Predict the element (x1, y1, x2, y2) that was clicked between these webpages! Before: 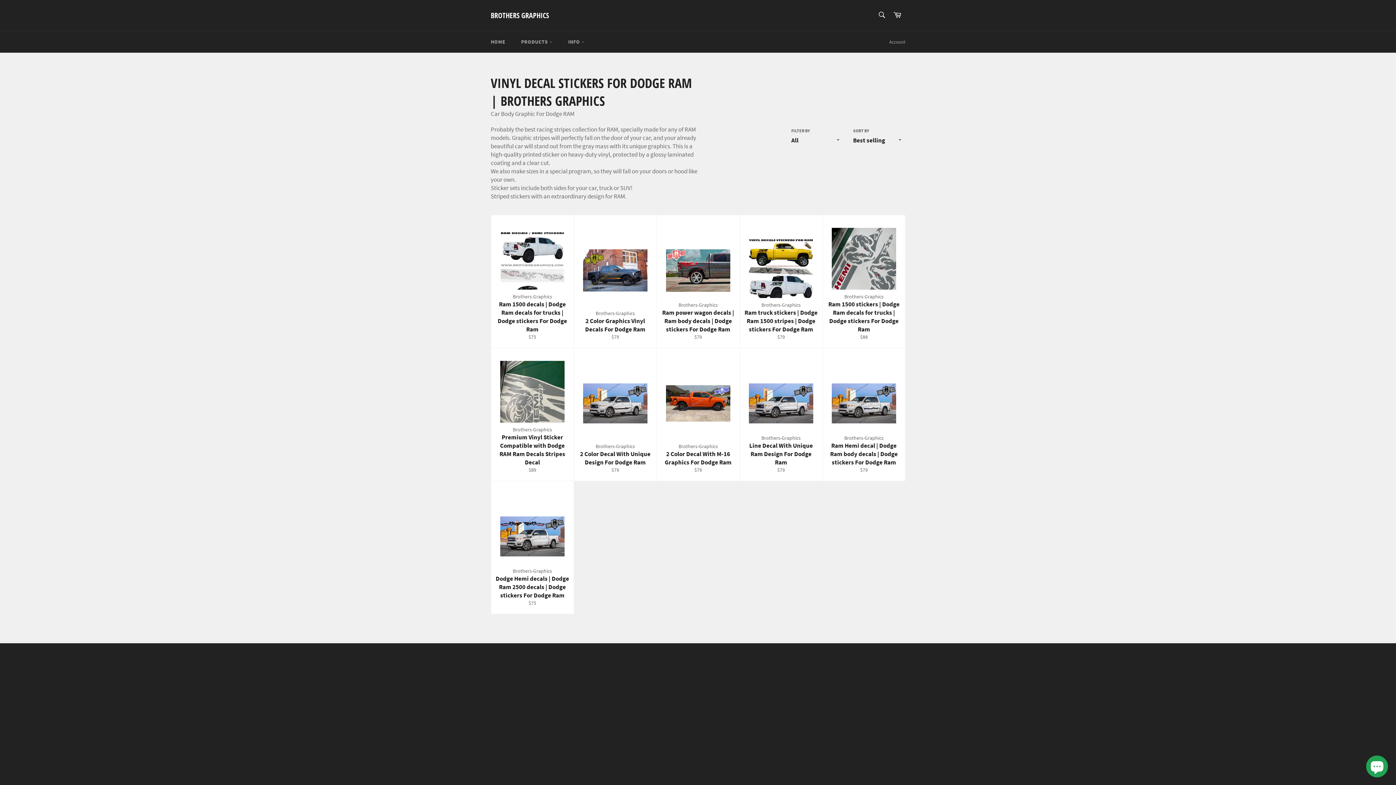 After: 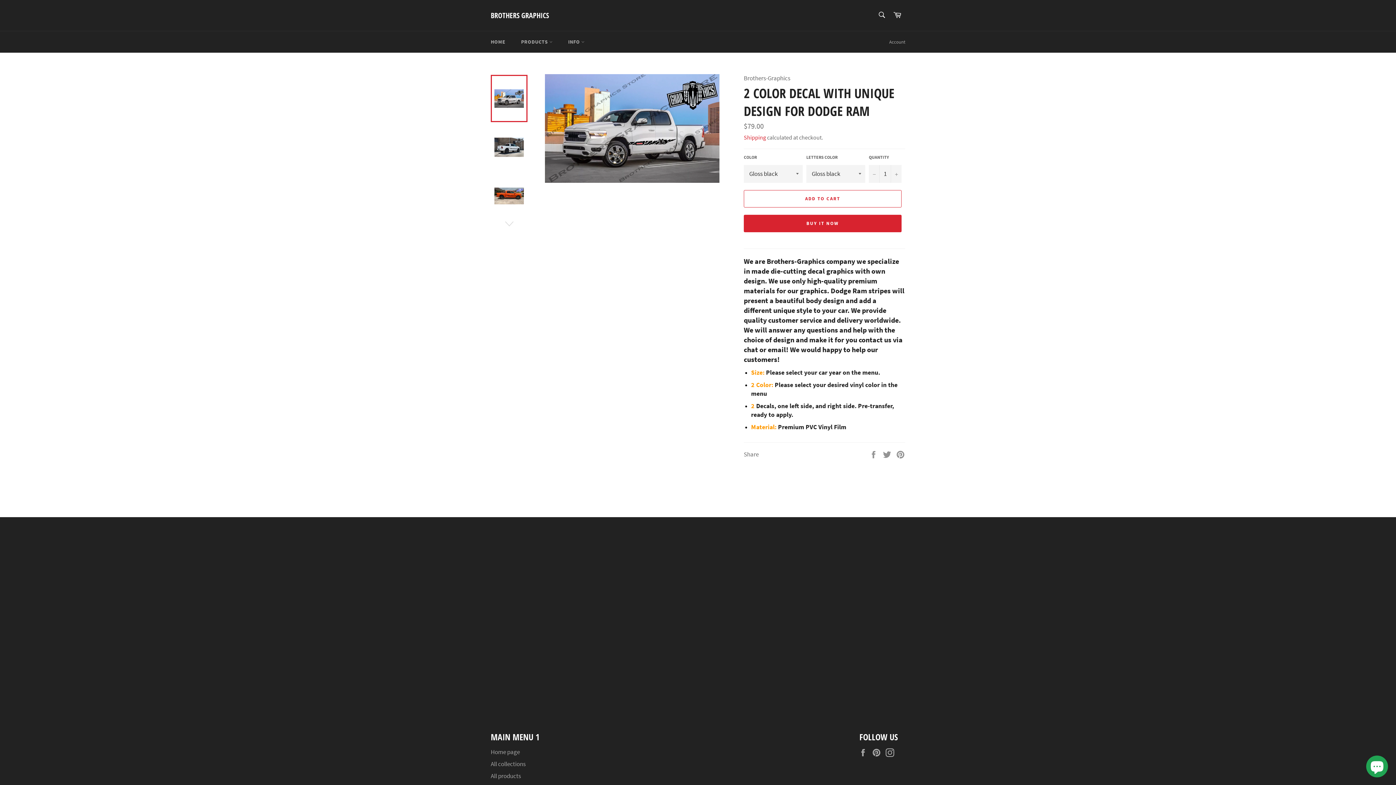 Action: label: Brothers-Graphics
2 Color Decal With Unique Design For Dodge Ram
Regular price
$79 bbox: (573, 348, 656, 481)